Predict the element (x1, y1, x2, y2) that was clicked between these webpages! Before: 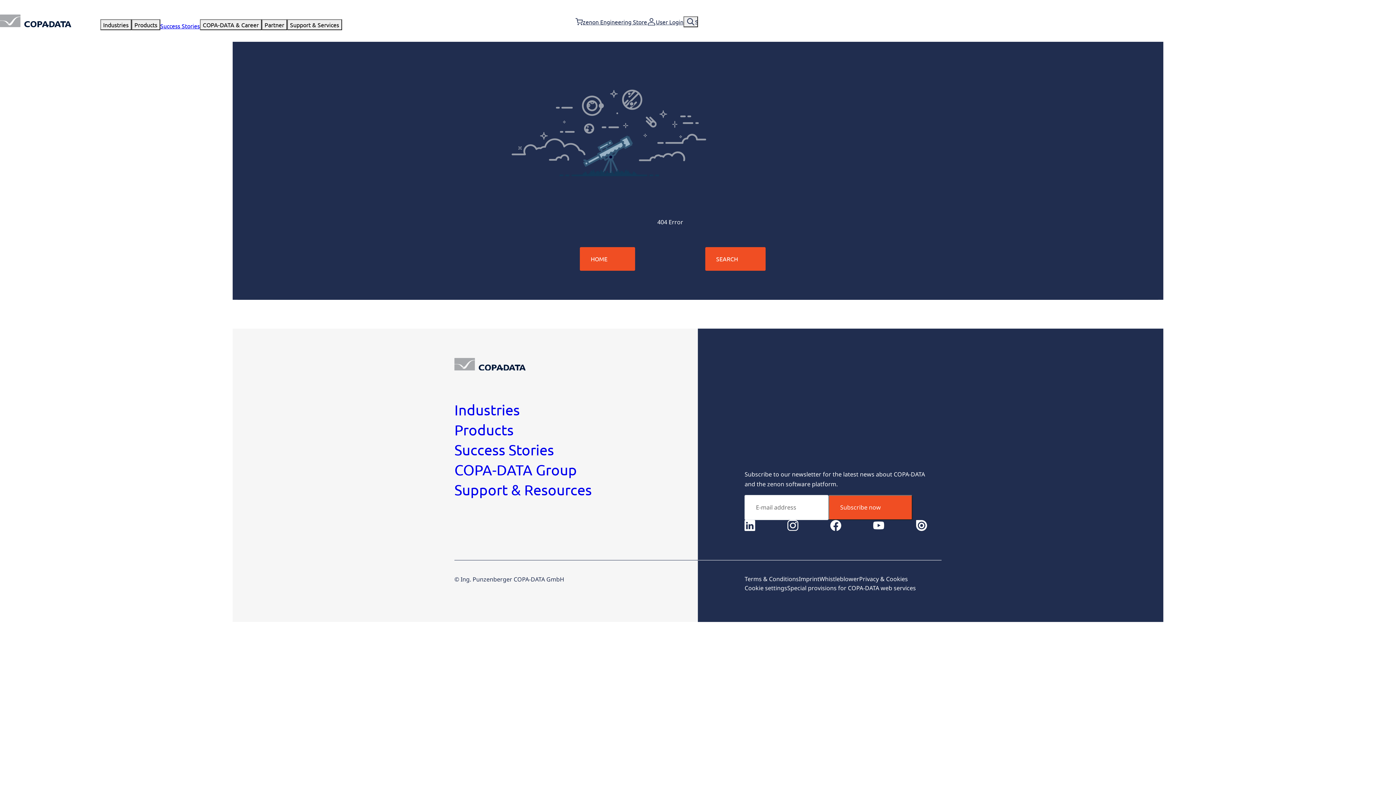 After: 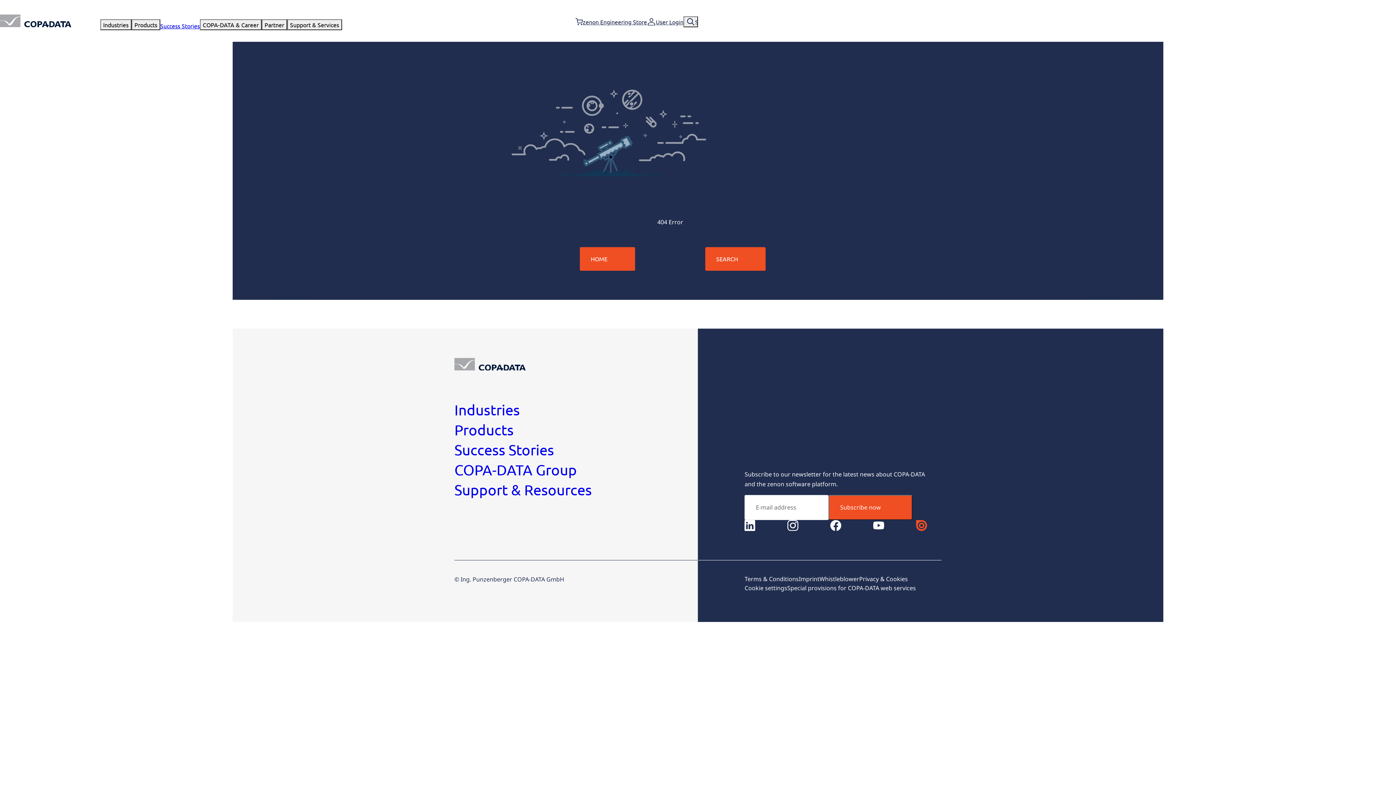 Action: label: issuu bbox: (916, 520, 927, 531)